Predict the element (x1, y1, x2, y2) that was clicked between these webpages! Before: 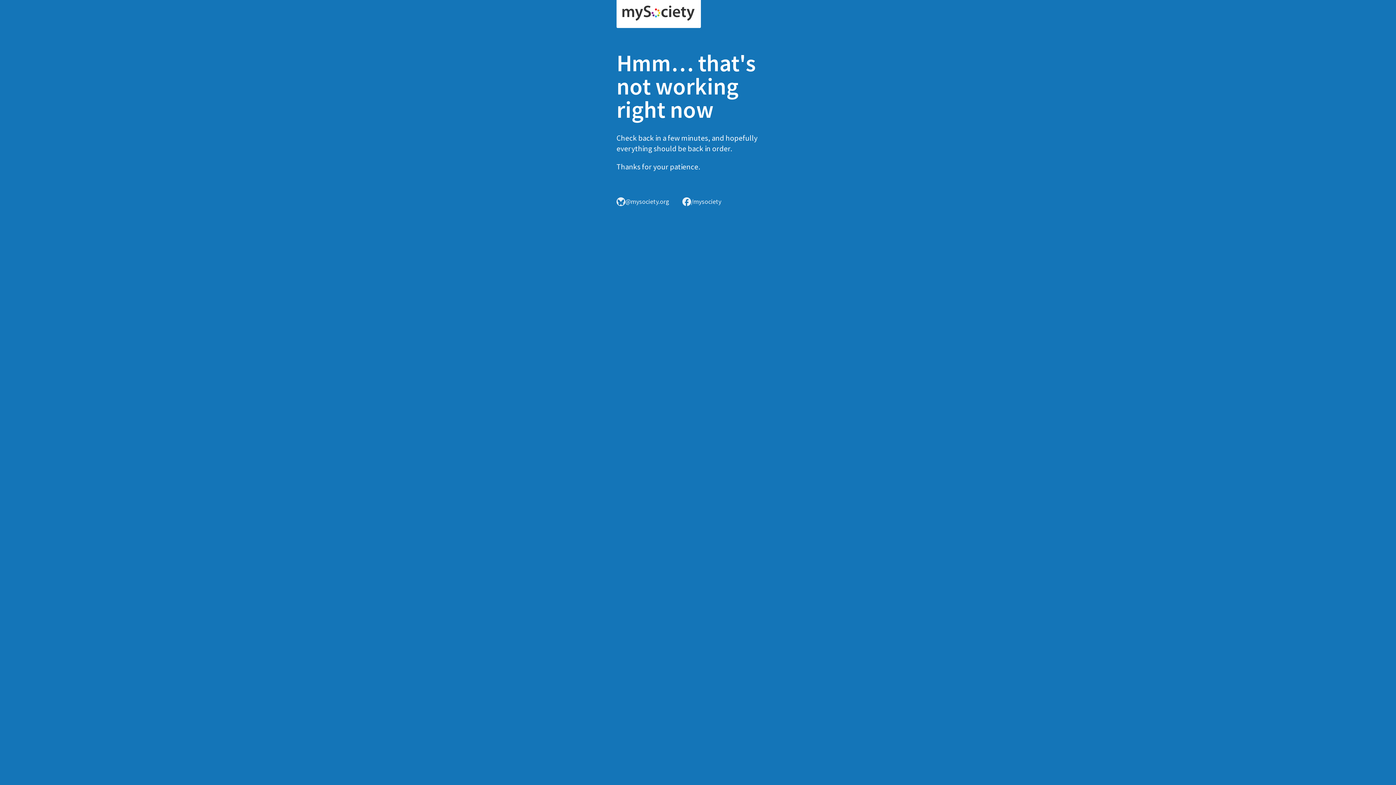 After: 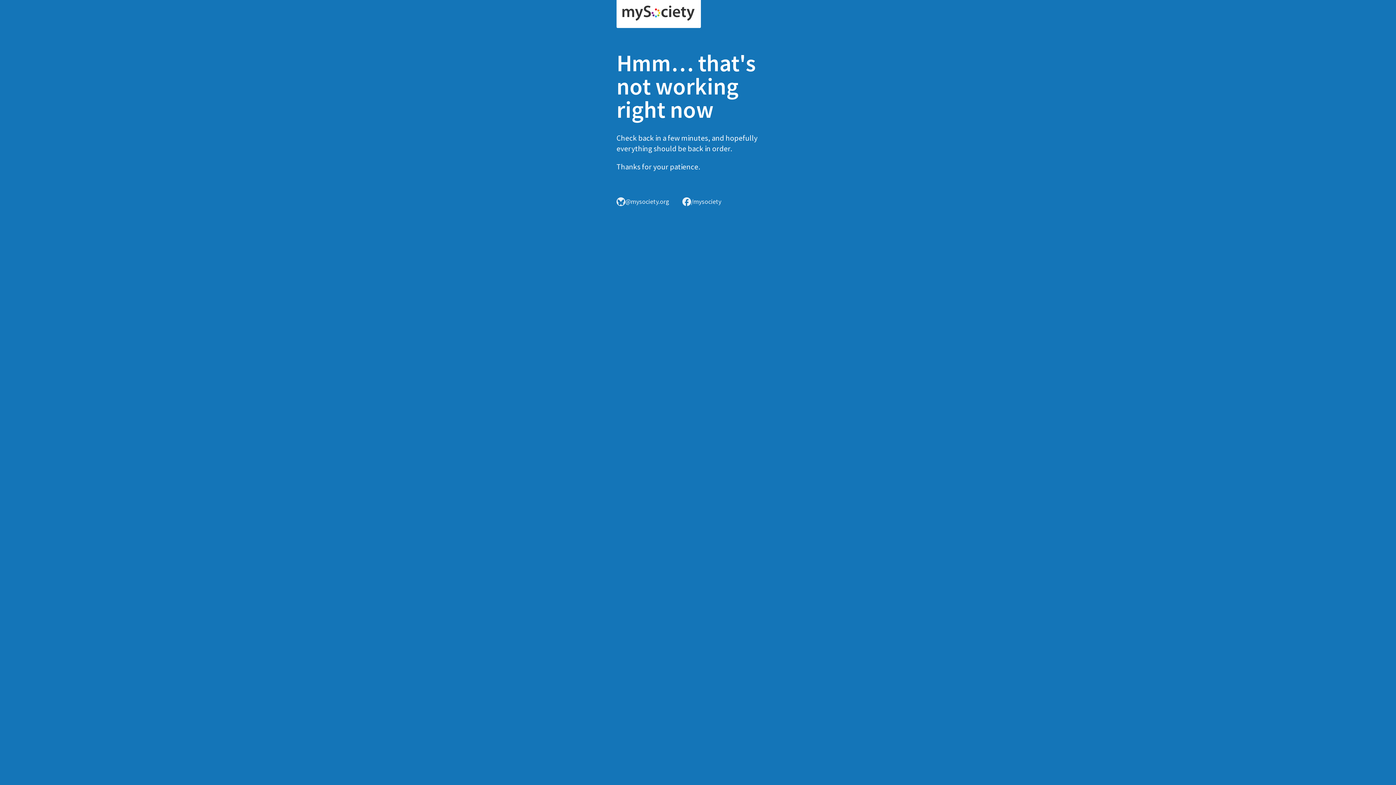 Action: bbox: (616, 0, 701, 28)